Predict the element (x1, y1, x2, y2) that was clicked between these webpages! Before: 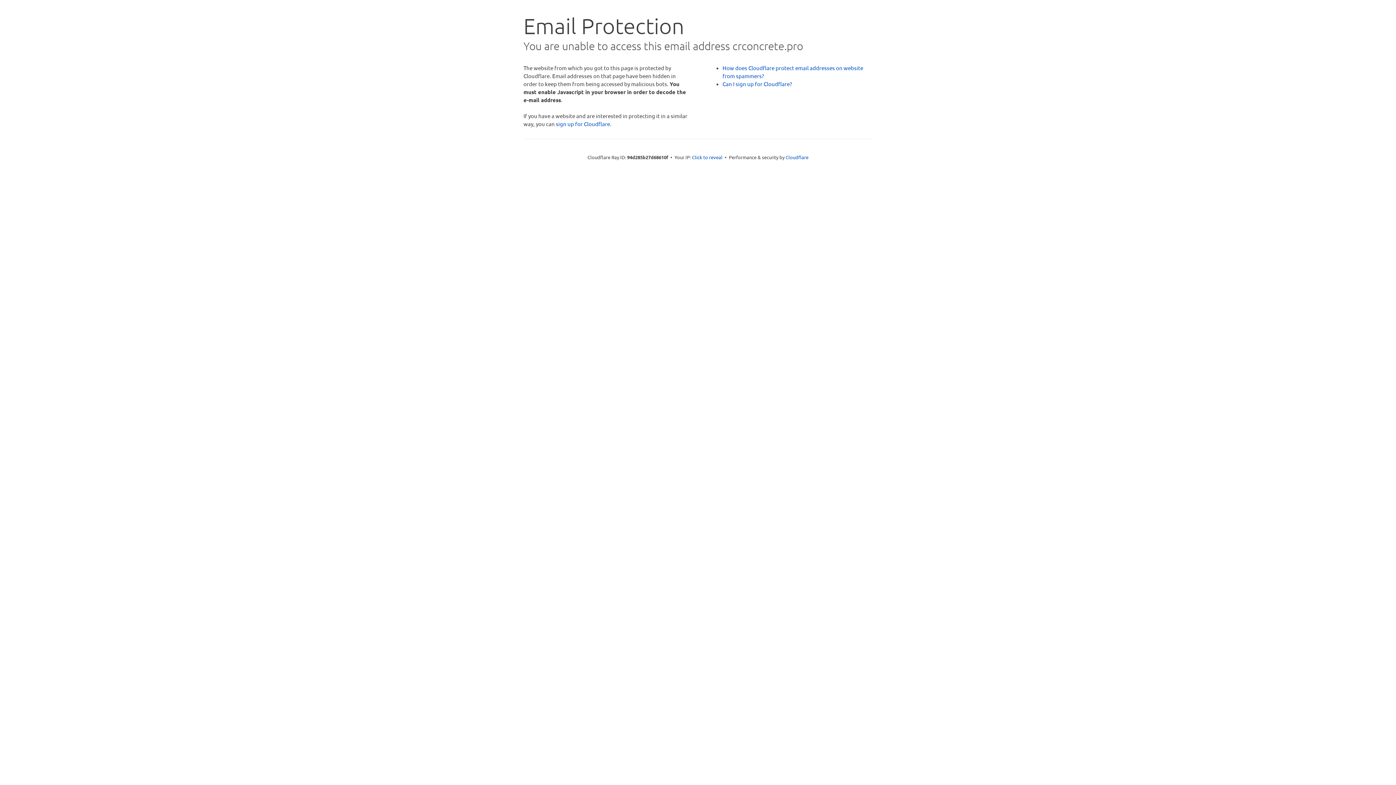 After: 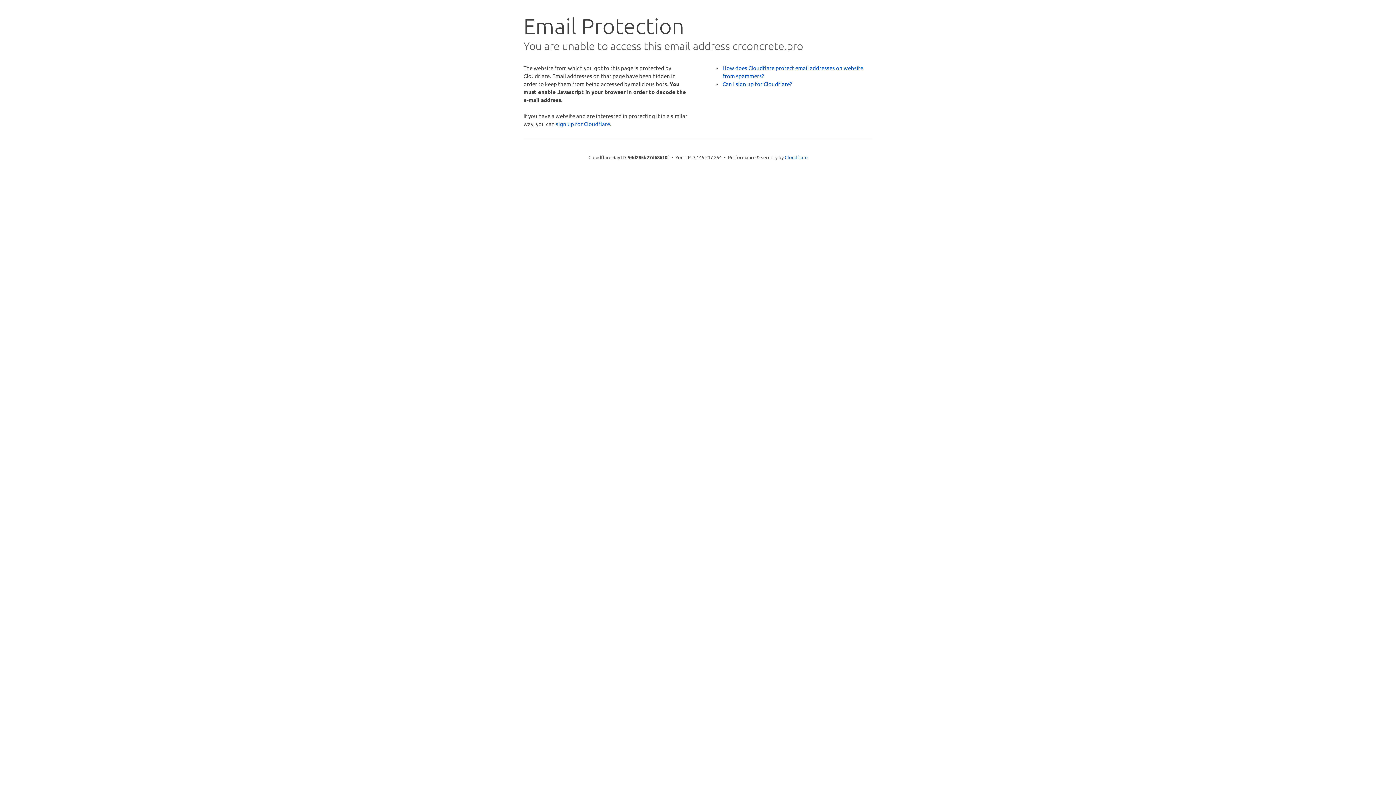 Action: label: Click to reveal bbox: (692, 153, 722, 160)